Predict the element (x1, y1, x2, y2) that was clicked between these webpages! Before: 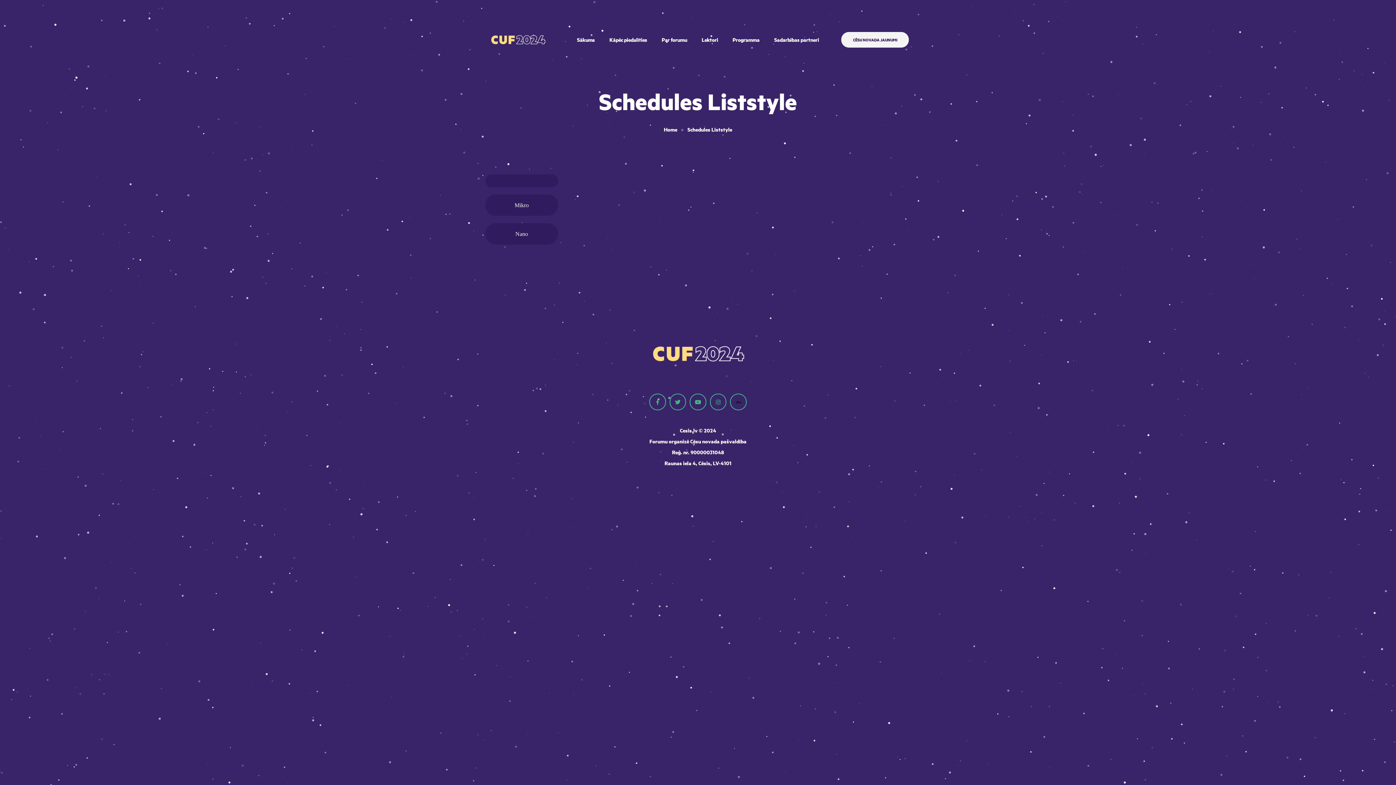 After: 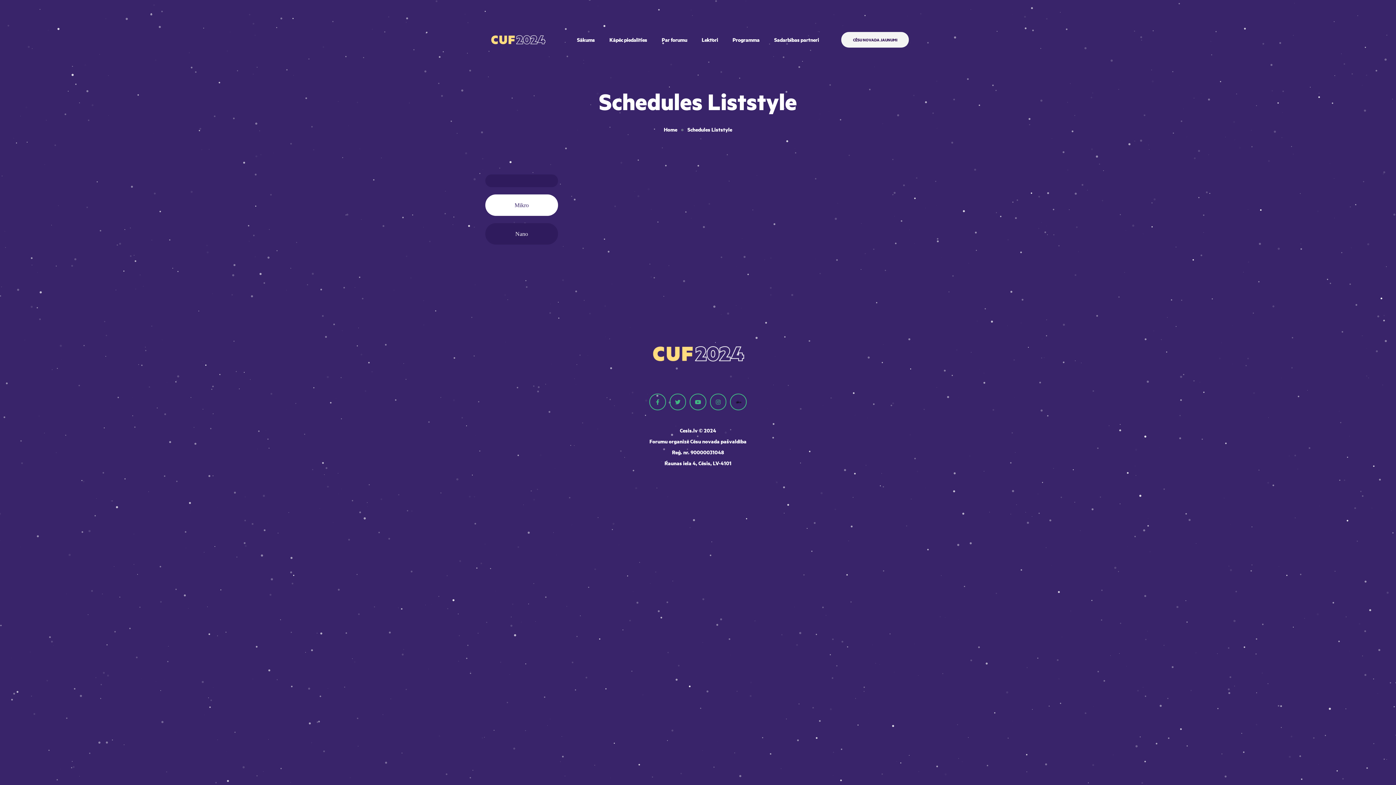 Action: label: Mikro bbox: (485, 194, 558, 216)